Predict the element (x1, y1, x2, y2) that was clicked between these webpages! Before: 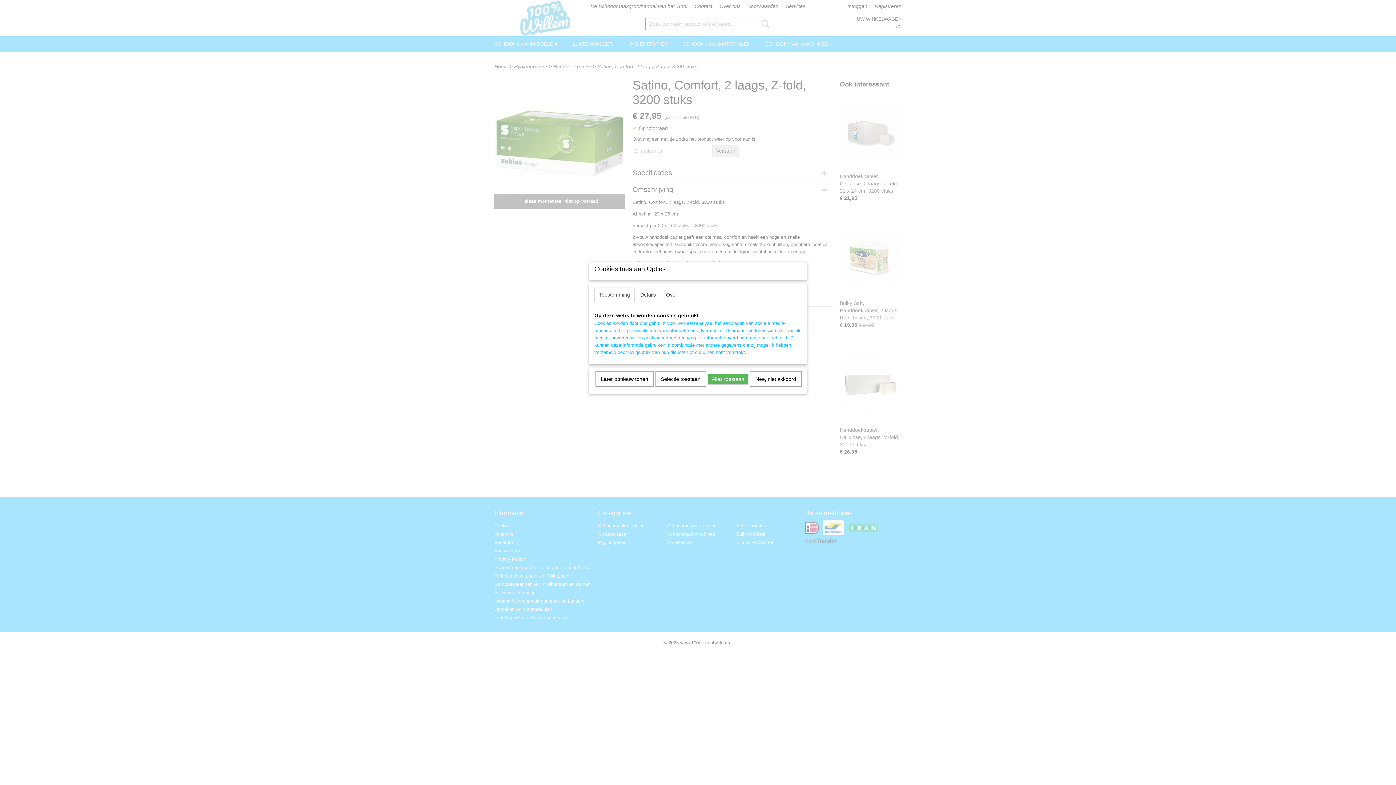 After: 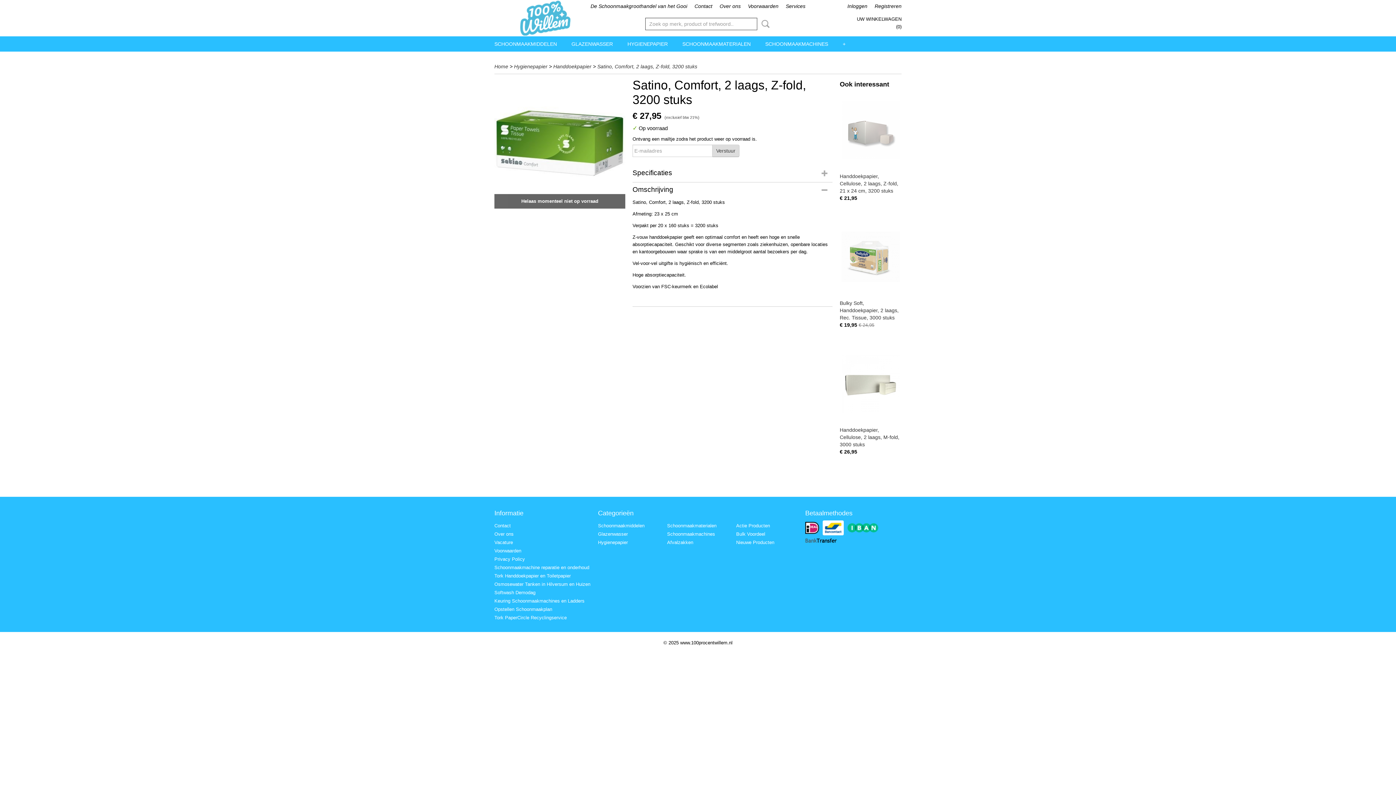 Action: bbox: (655, 371, 706, 386) label: Selectie toestaan